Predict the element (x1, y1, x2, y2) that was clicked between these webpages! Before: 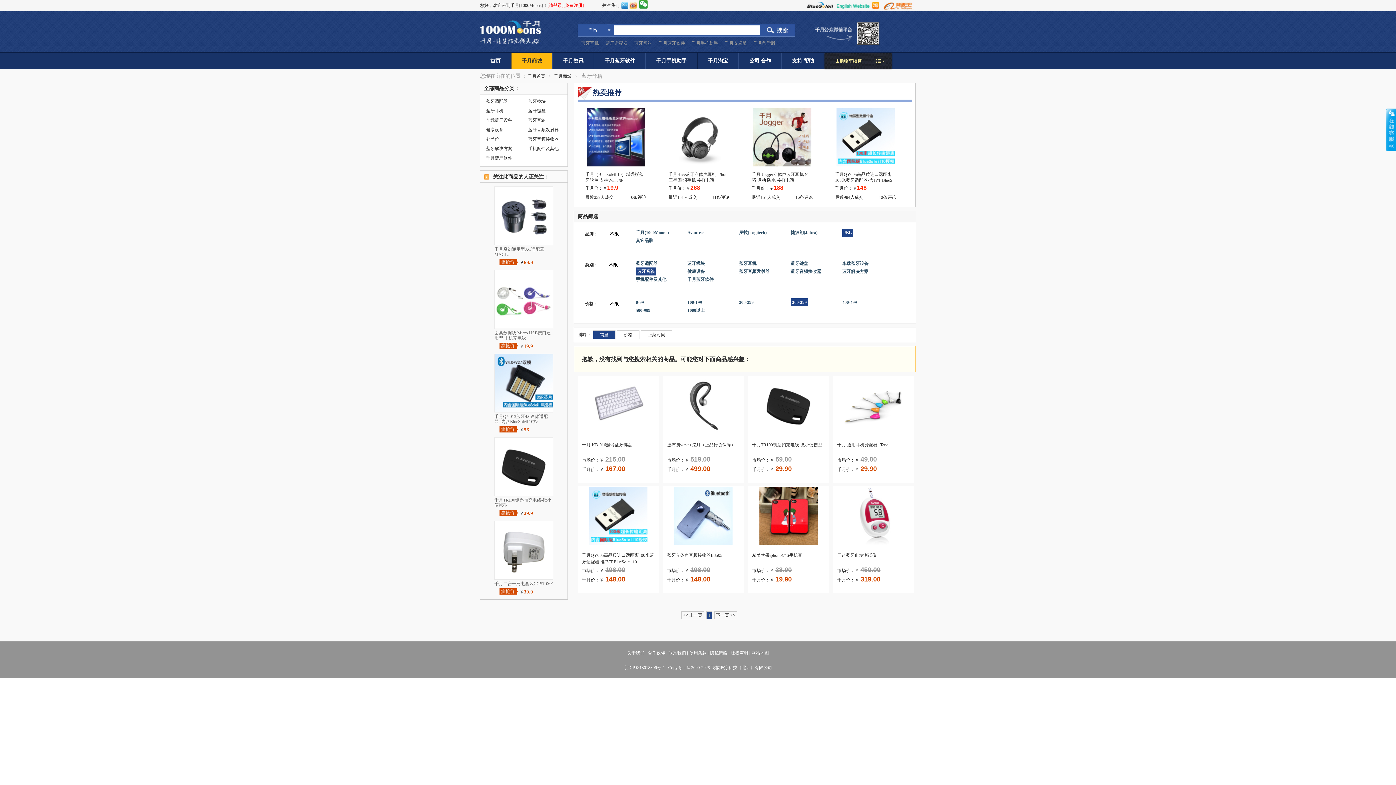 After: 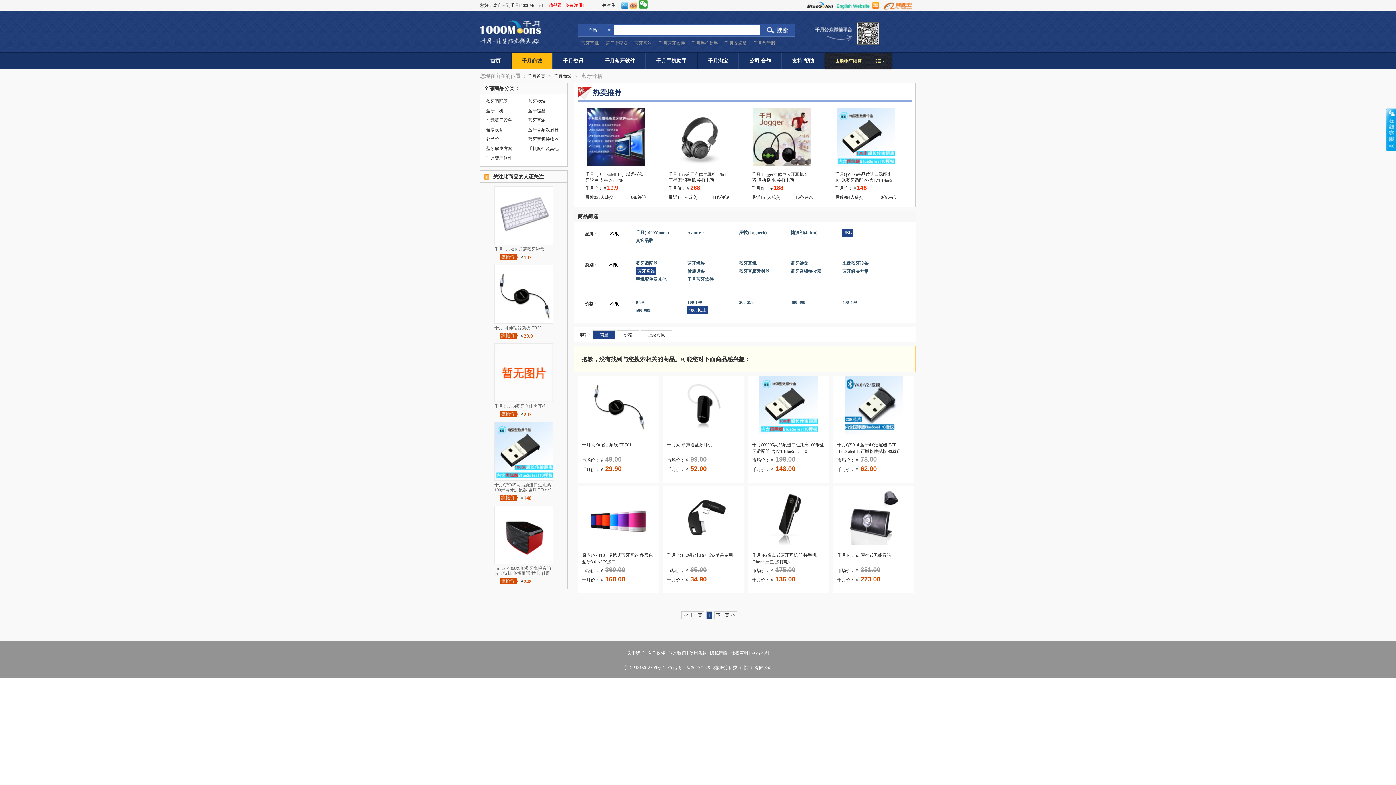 Action: label: 1000以上 bbox: (687, 308, 705, 313)